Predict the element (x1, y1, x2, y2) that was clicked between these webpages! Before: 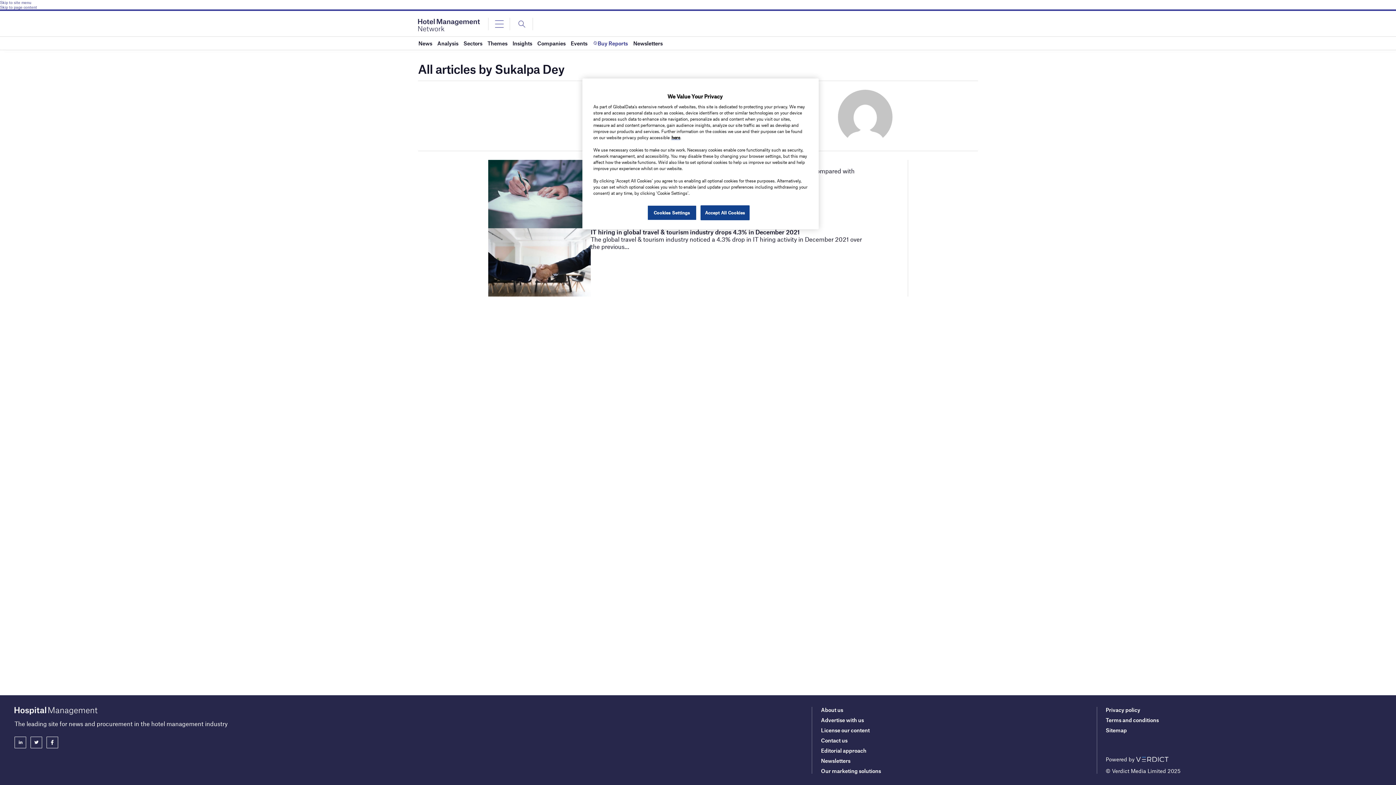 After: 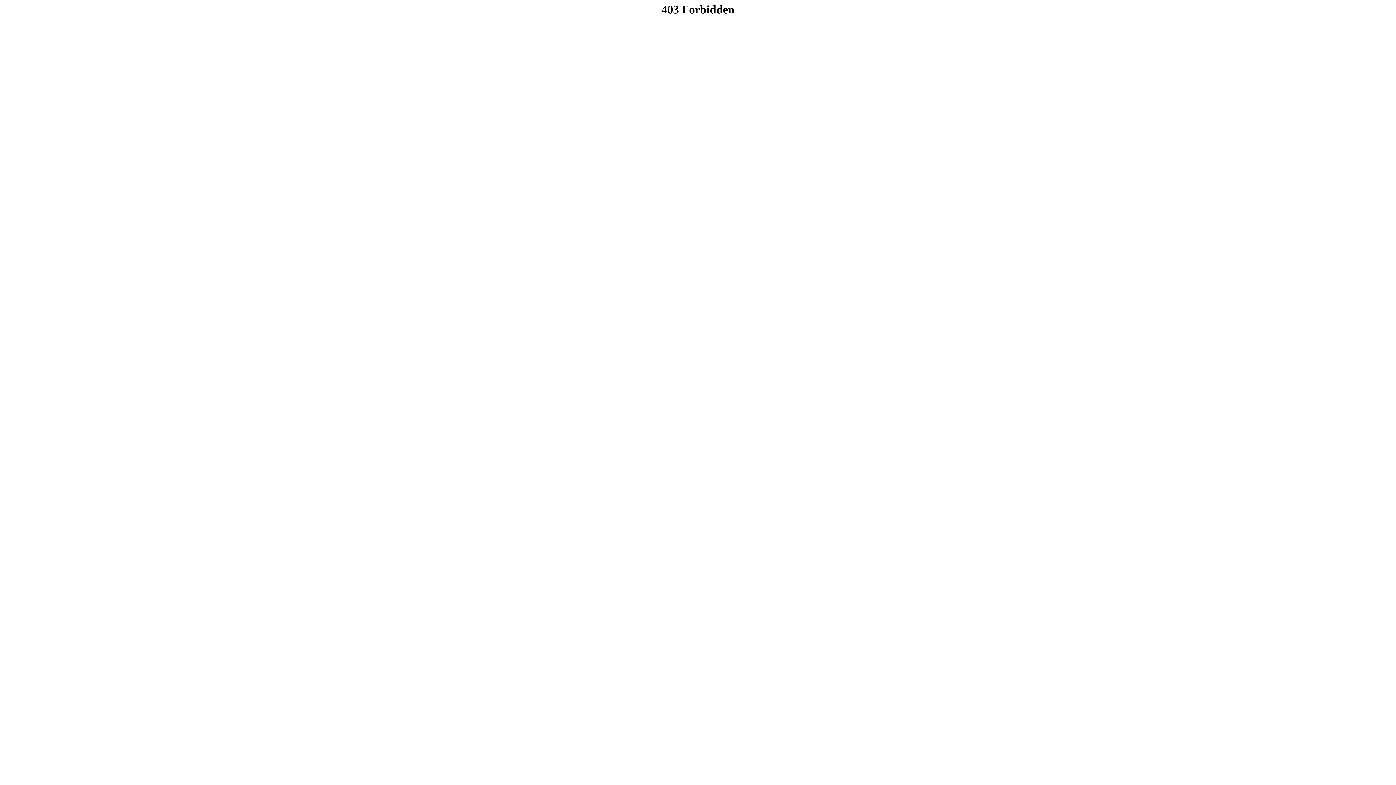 Action: label: Terms and conditions bbox: (1106, 717, 1159, 723)